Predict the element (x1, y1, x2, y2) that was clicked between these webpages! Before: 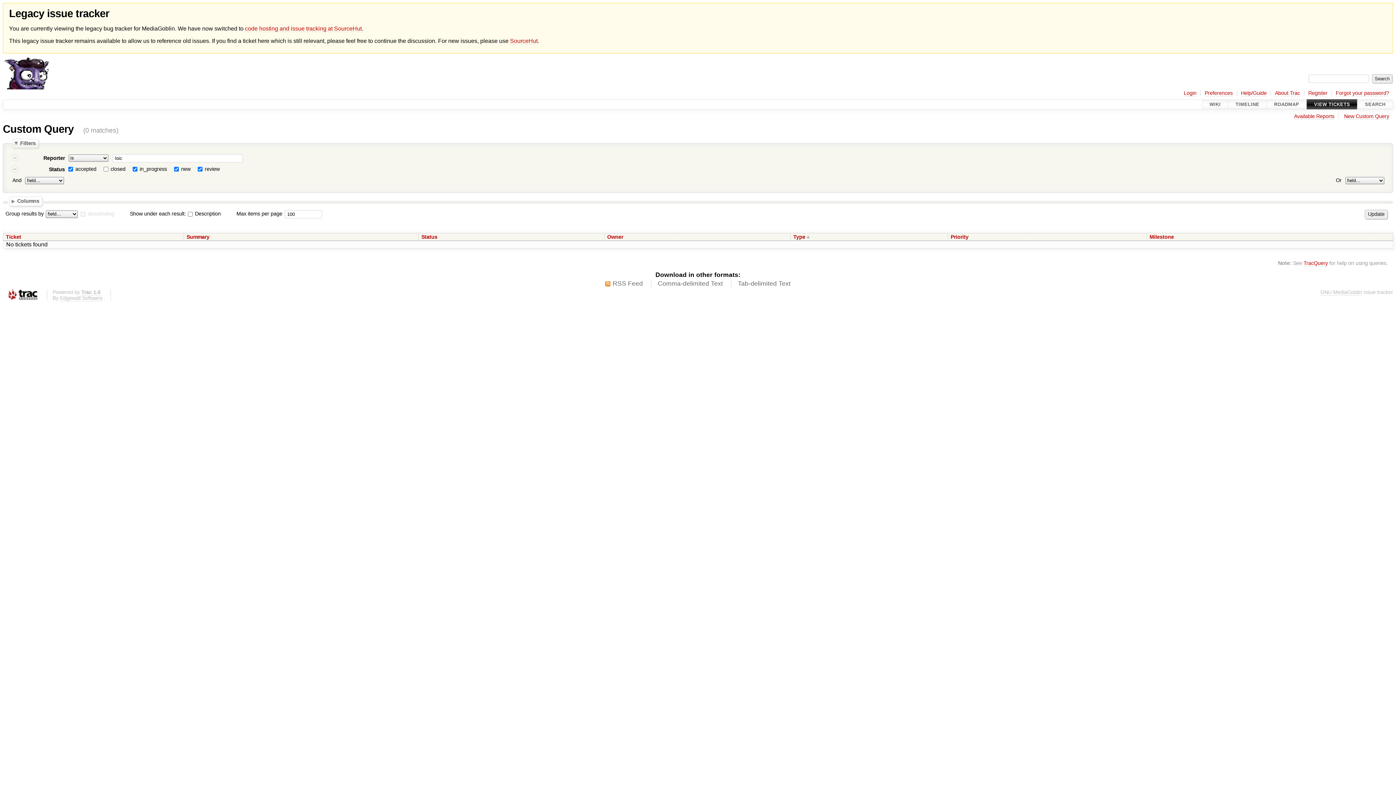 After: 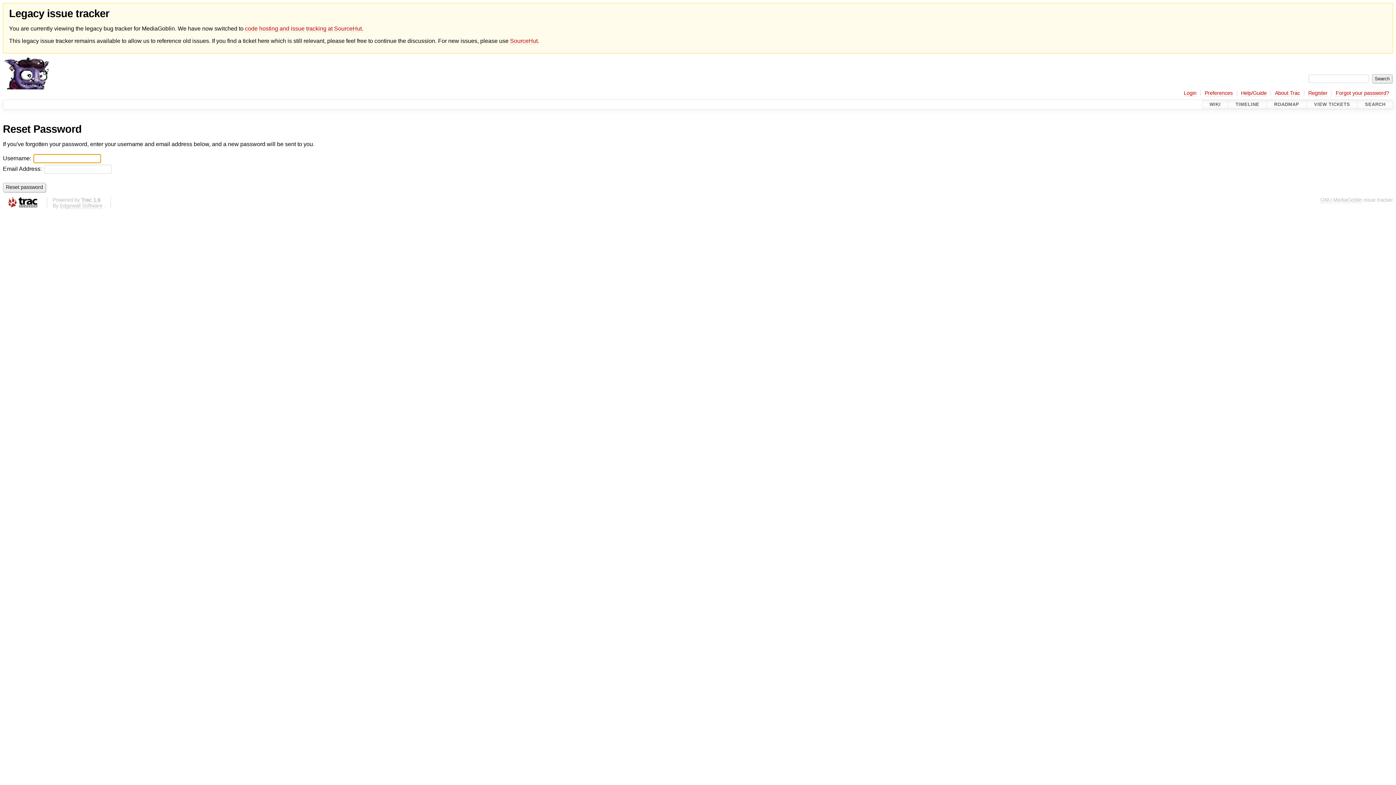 Action: label: Forgot your password? bbox: (1336, 90, 1389, 96)